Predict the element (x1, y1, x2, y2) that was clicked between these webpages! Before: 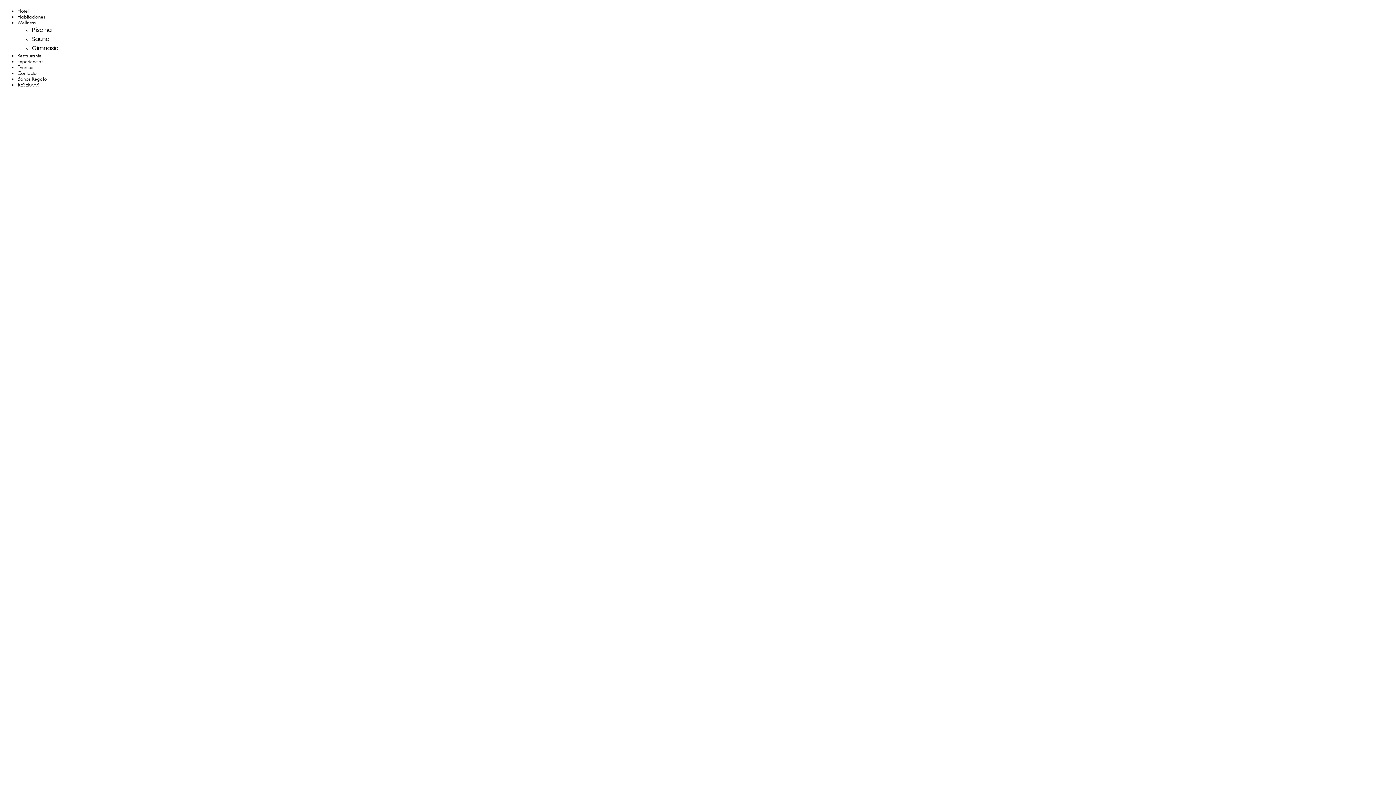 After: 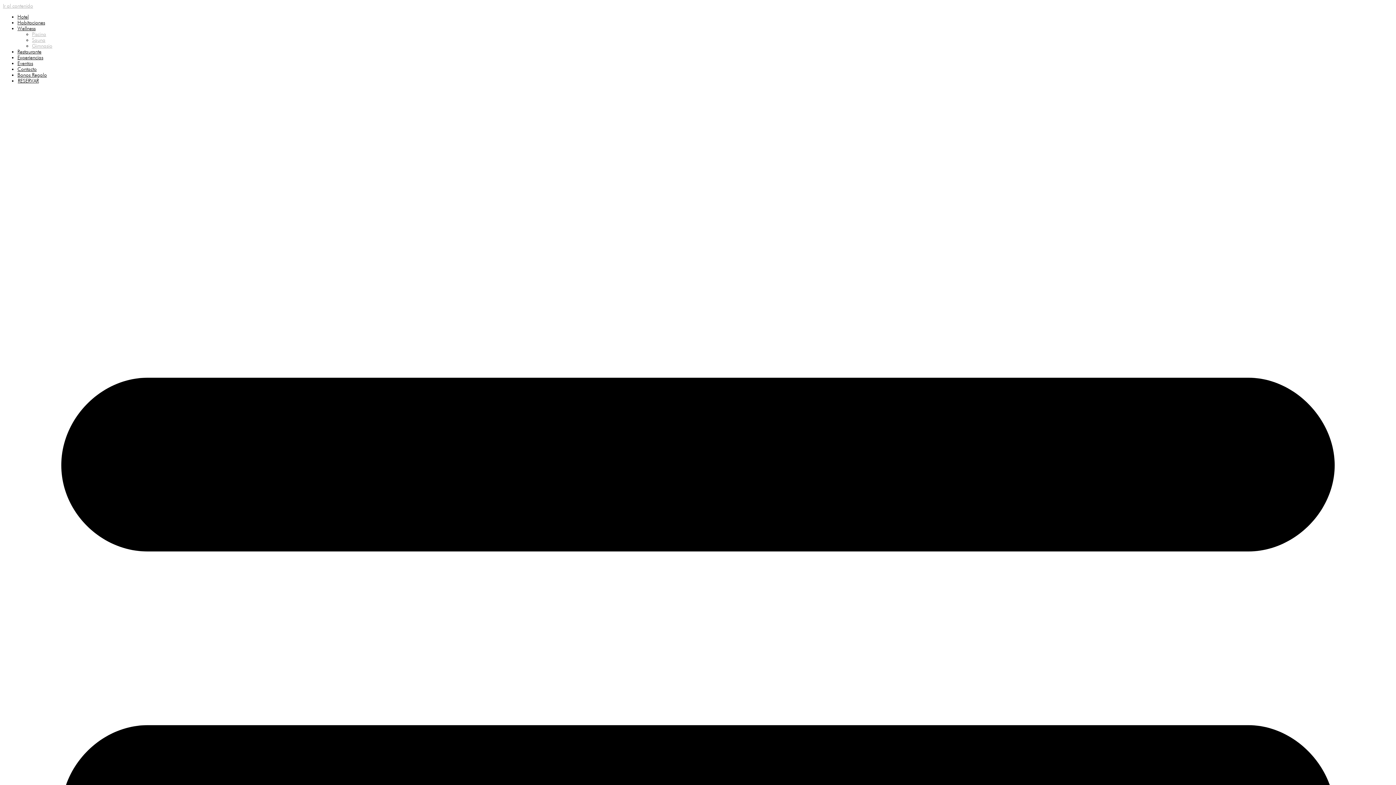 Action: label: Habitaciones bbox: (17, 12, 45, 21)